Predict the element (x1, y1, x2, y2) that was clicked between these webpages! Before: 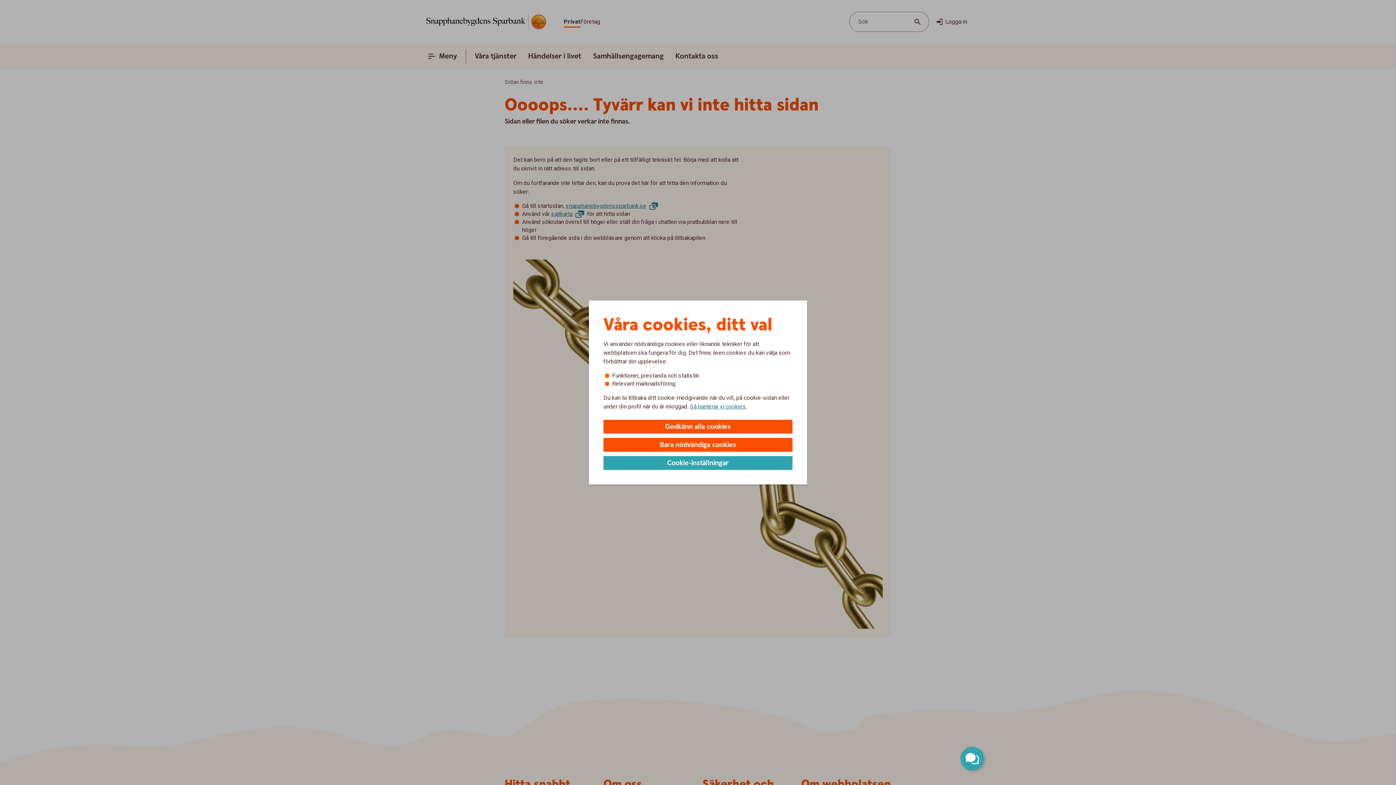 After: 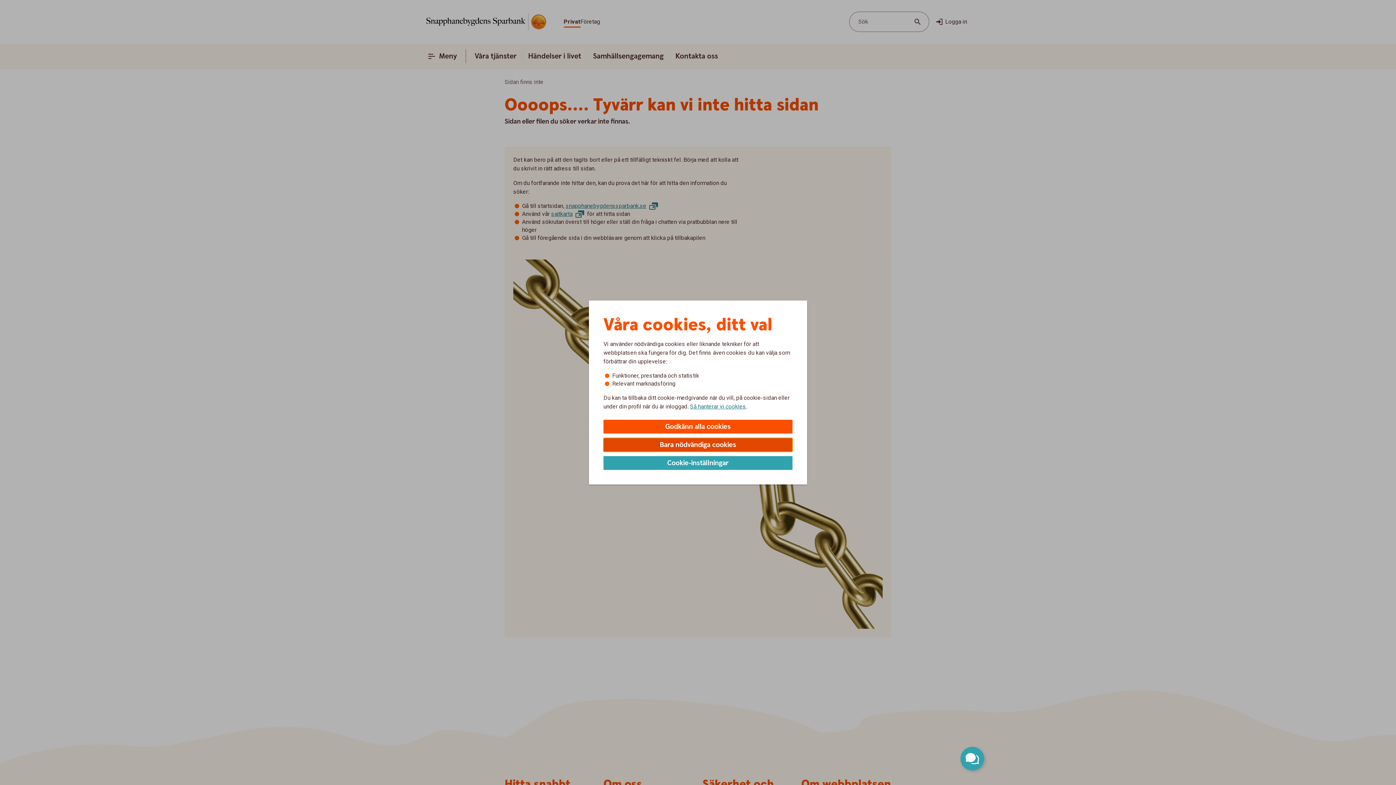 Action: label: Bara nödvändiga cookies bbox: (603, 438, 792, 452)